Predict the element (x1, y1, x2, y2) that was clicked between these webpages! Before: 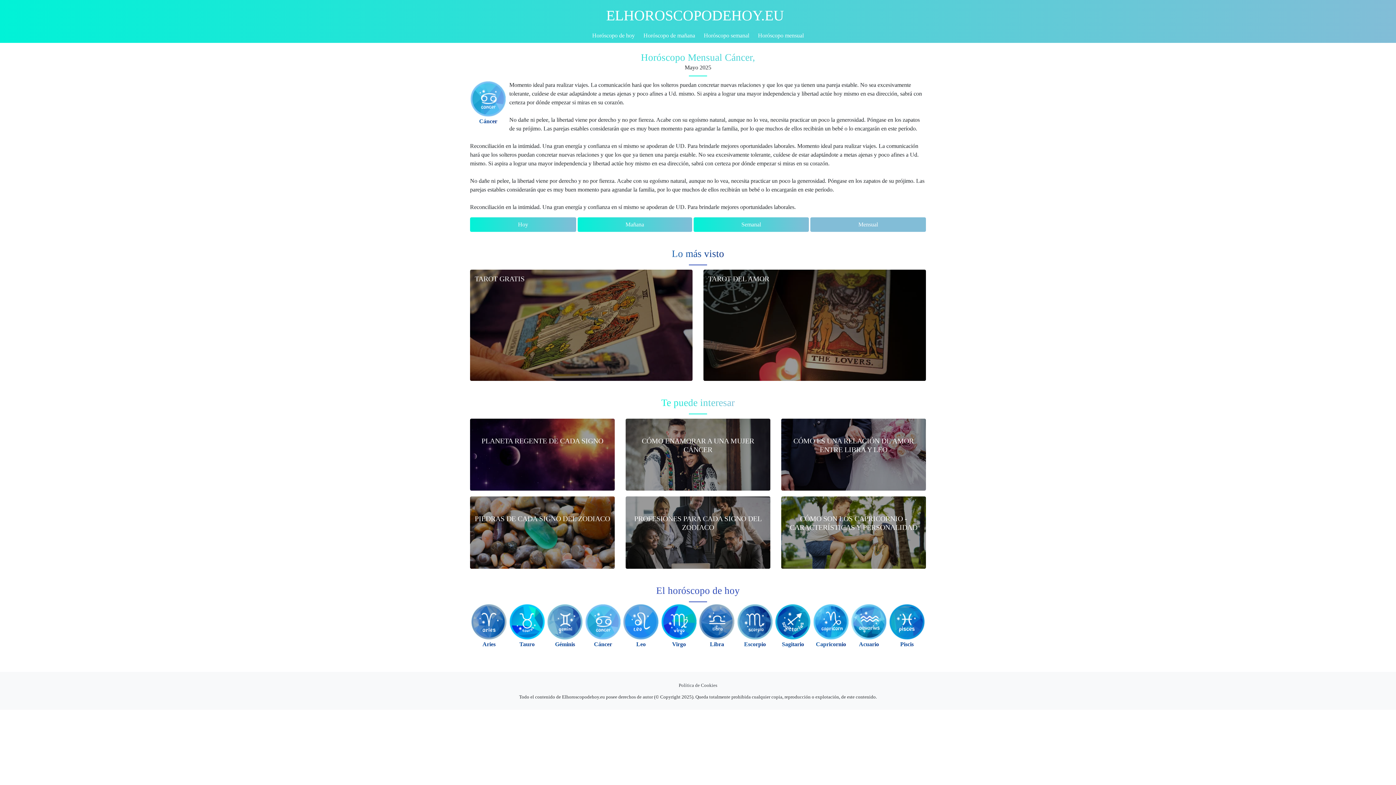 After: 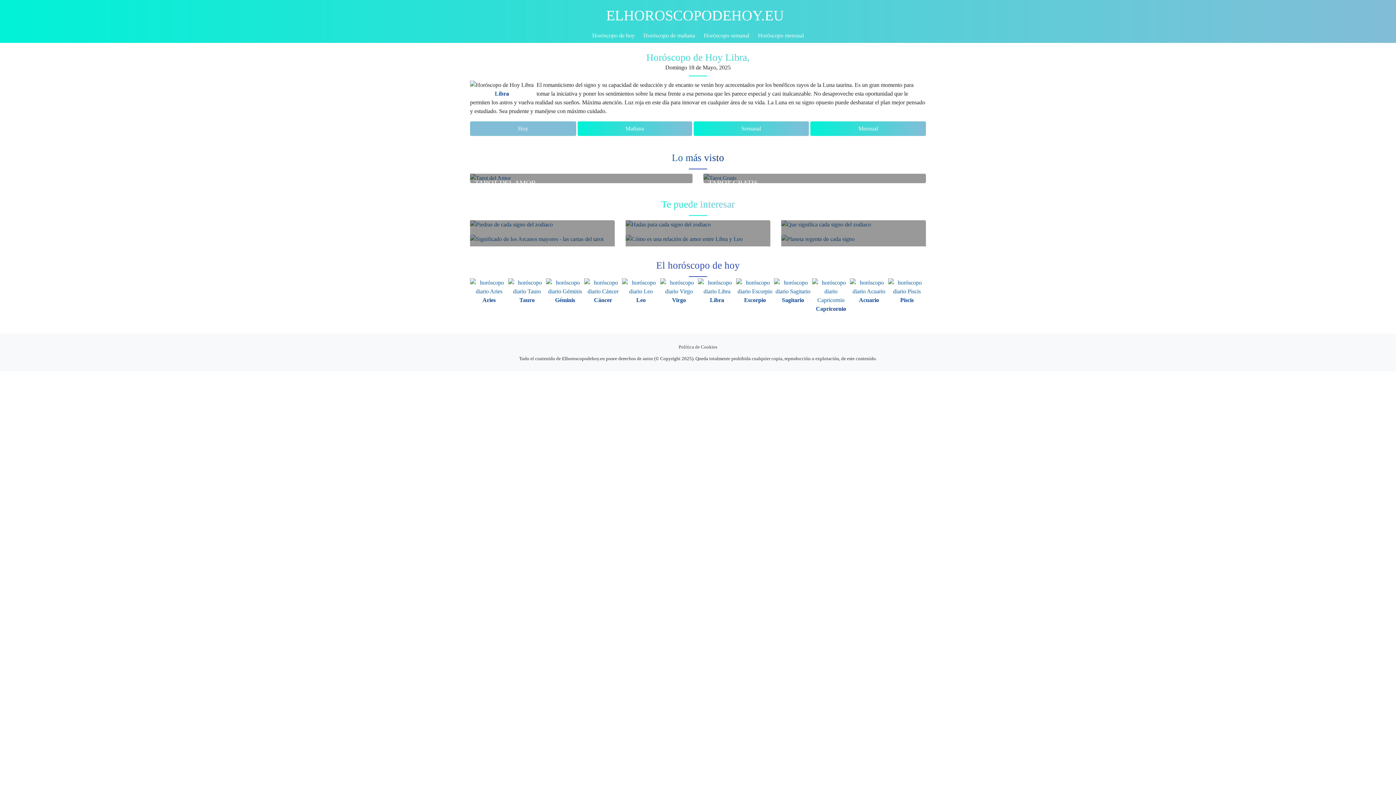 Action: bbox: (698, 604, 736, 649) label: Libra